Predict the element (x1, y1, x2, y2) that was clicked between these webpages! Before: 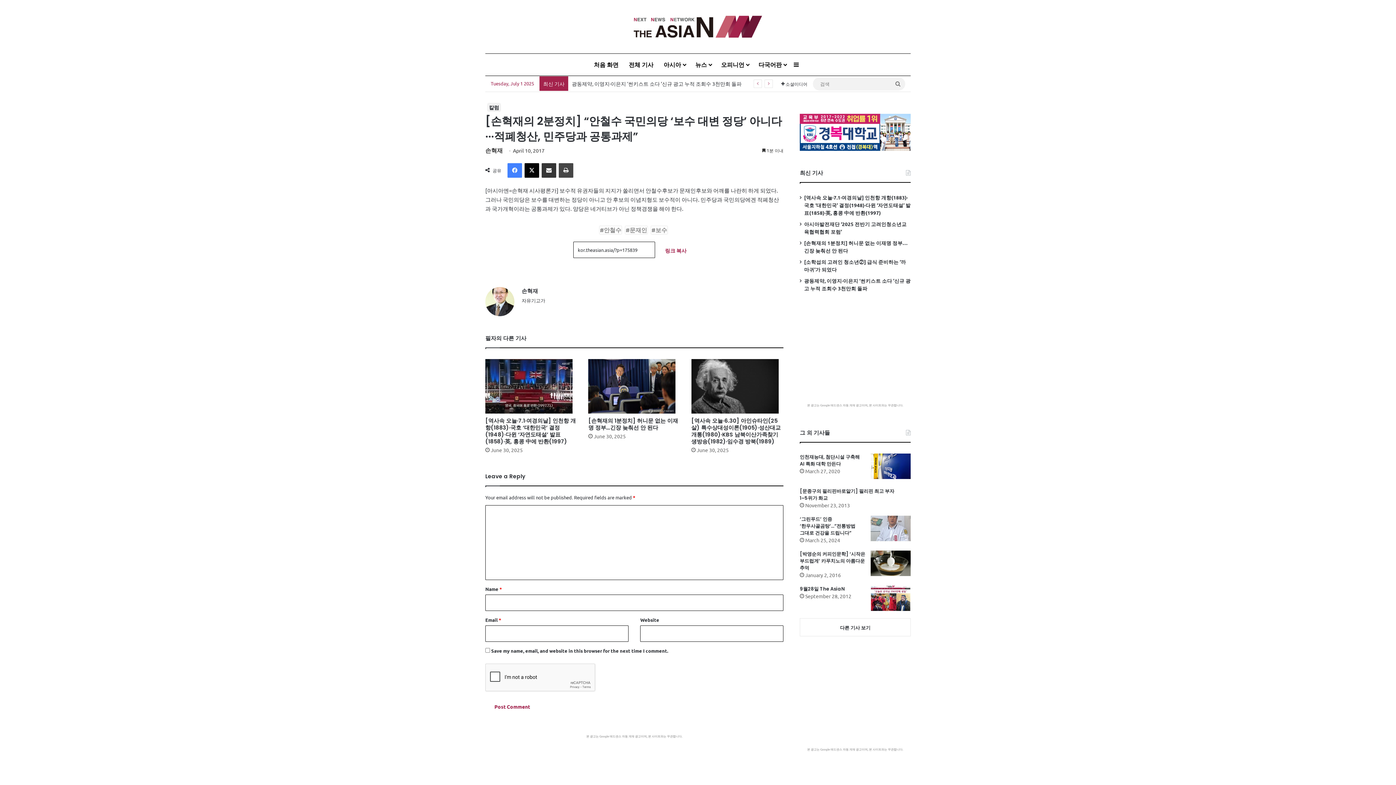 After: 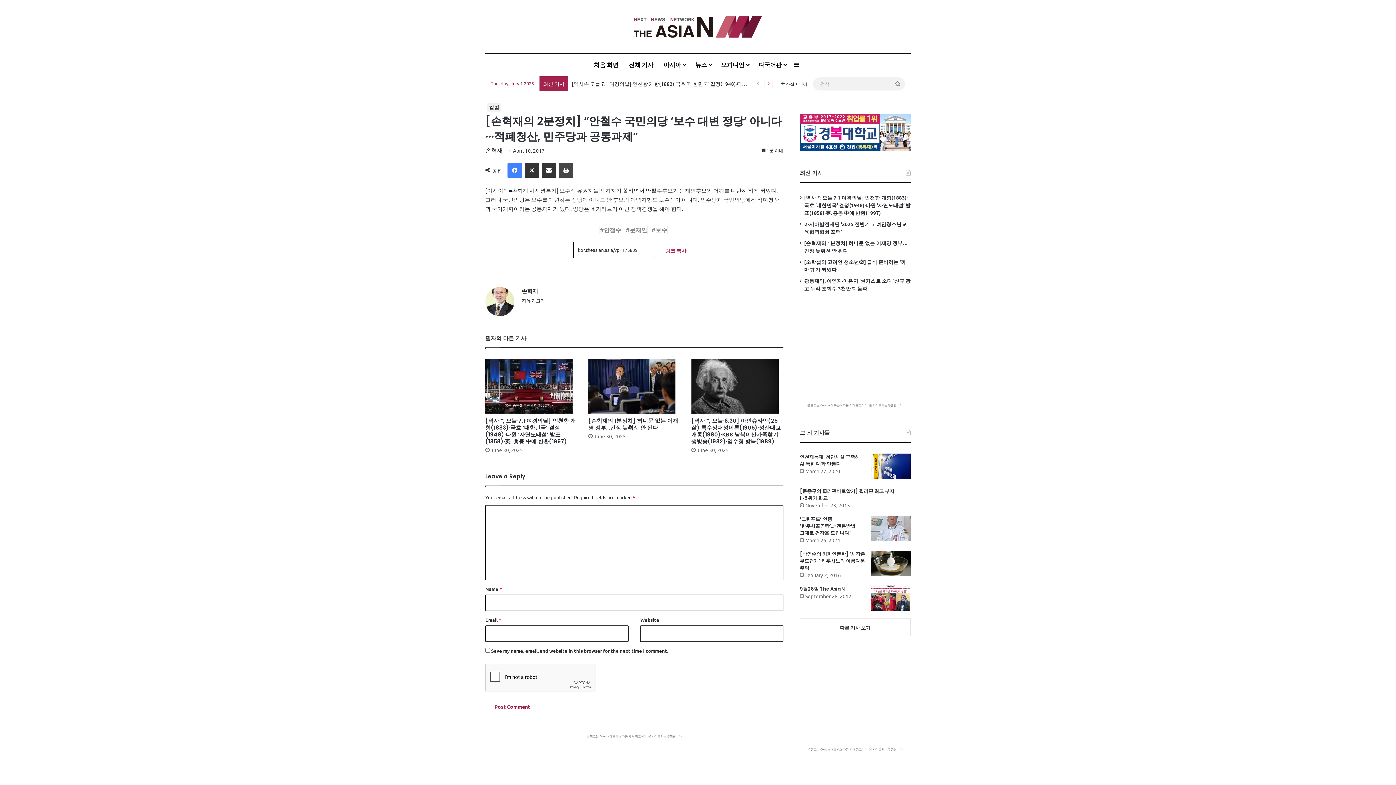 Action: label: X bbox: (524, 163, 539, 177)